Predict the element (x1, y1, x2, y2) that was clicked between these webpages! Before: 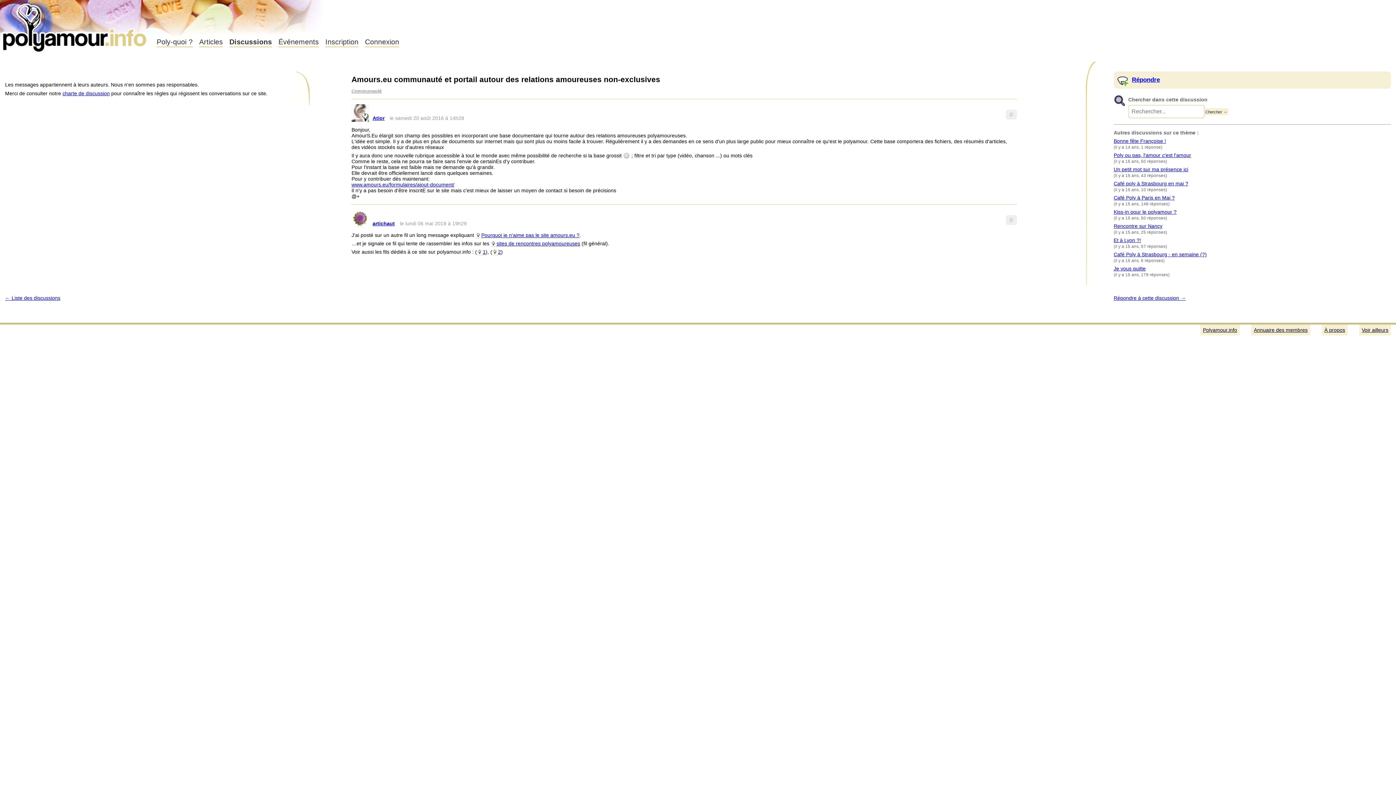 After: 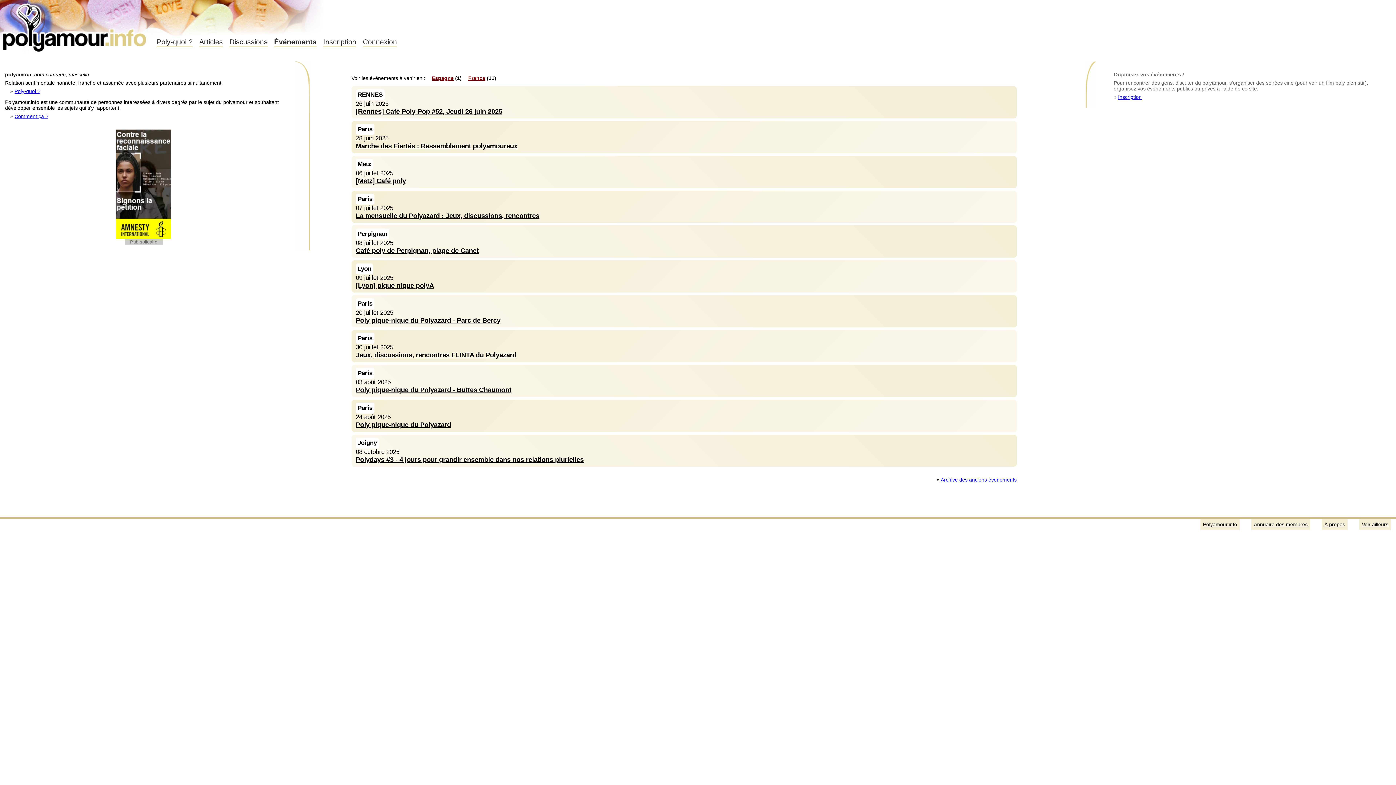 Action: label: Événements bbox: (278, 37, 318, 47)